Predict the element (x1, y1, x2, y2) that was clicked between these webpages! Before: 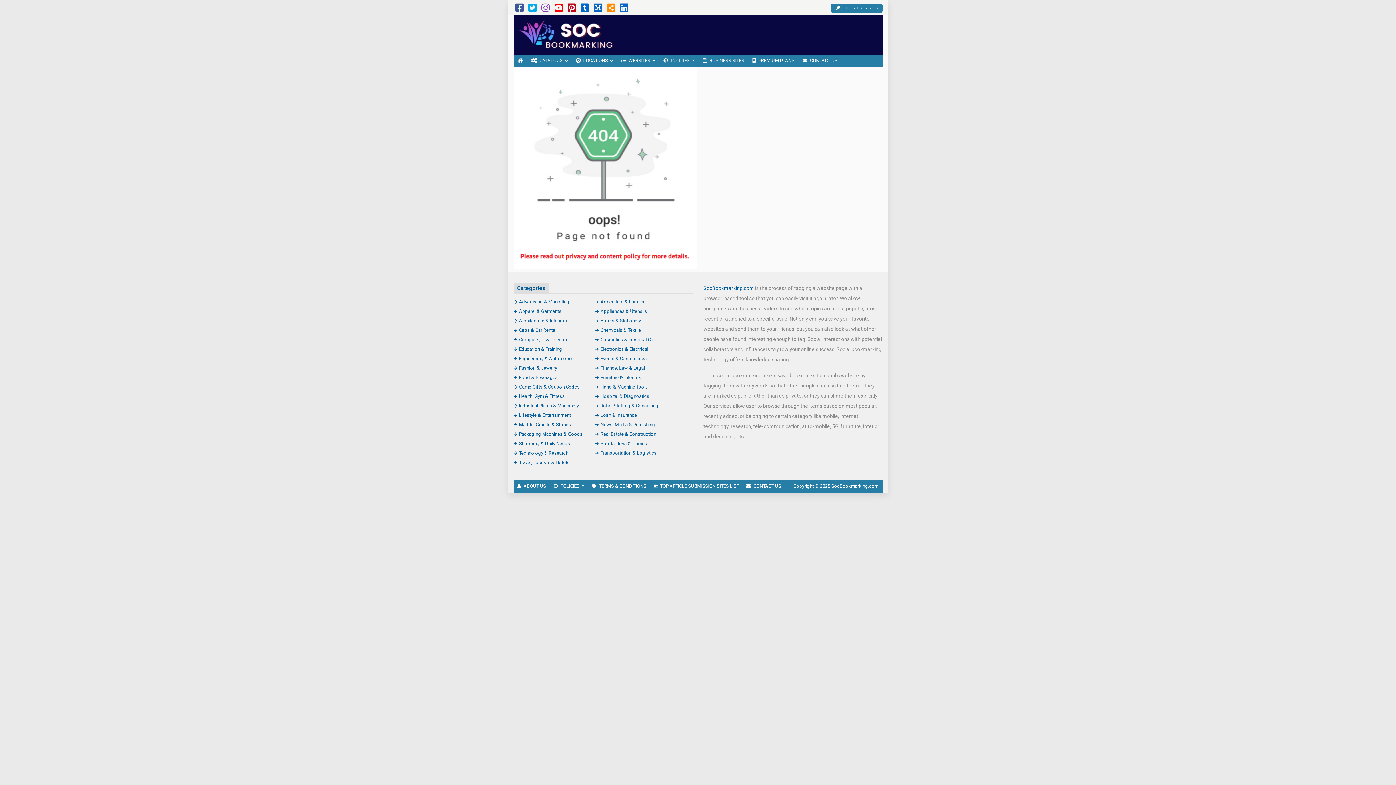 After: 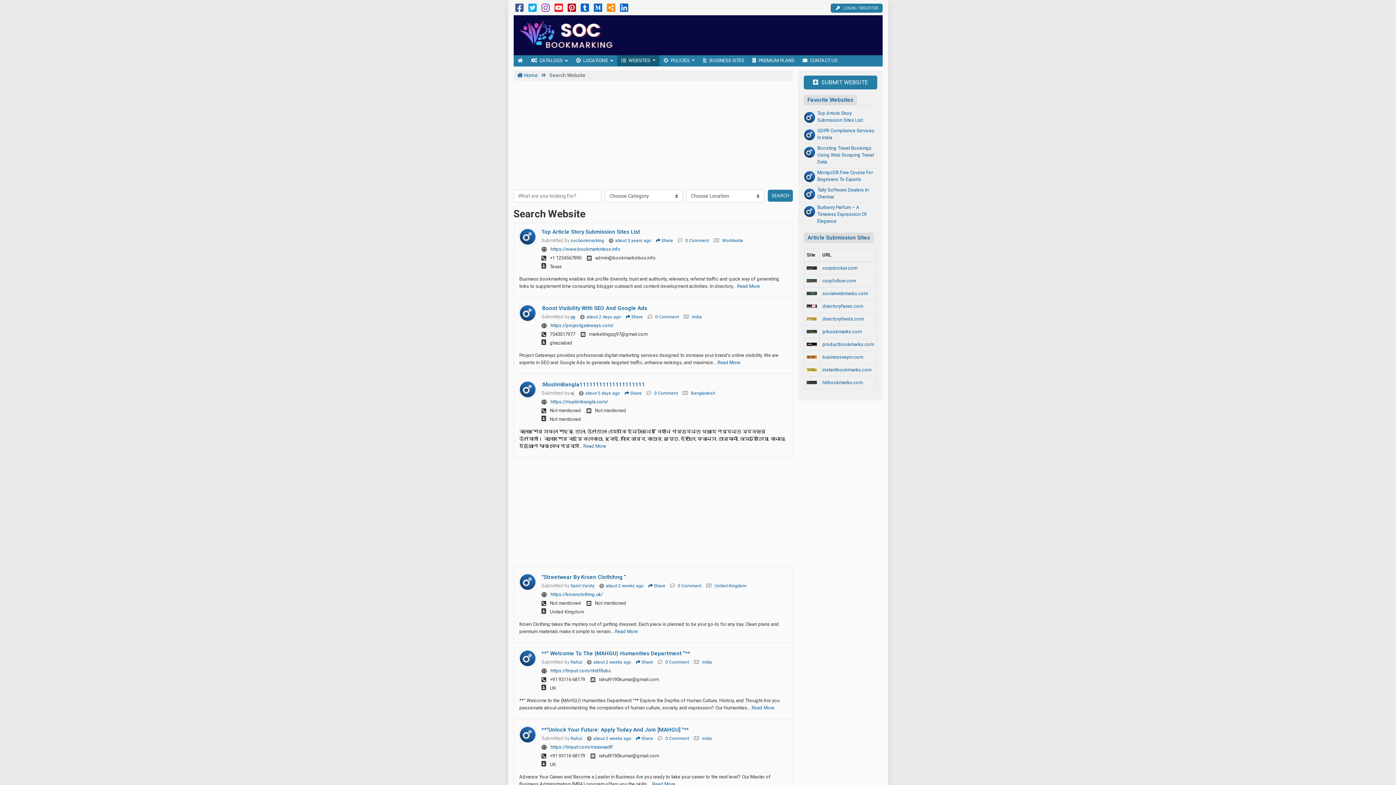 Action: label: WEBSITES  bbox: (617, 55, 659, 66)